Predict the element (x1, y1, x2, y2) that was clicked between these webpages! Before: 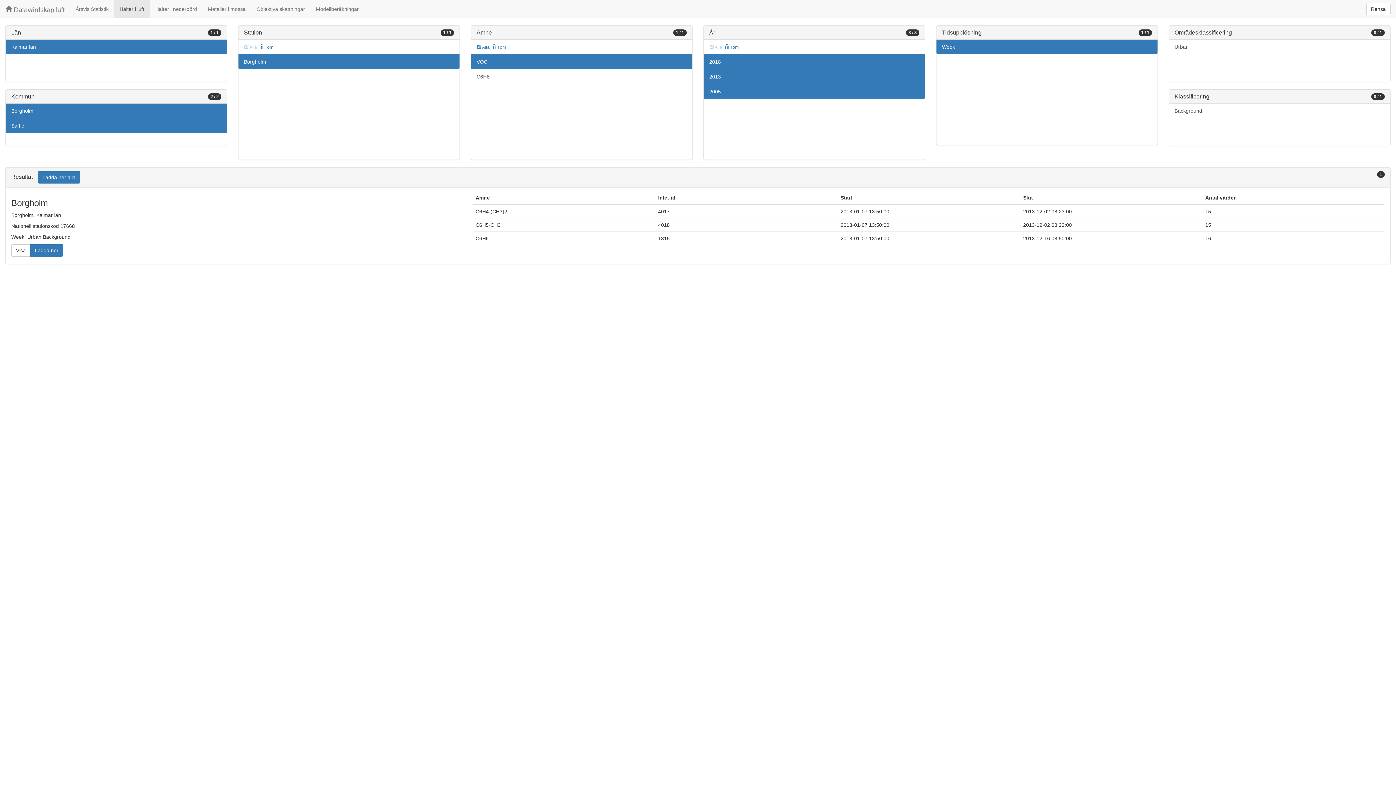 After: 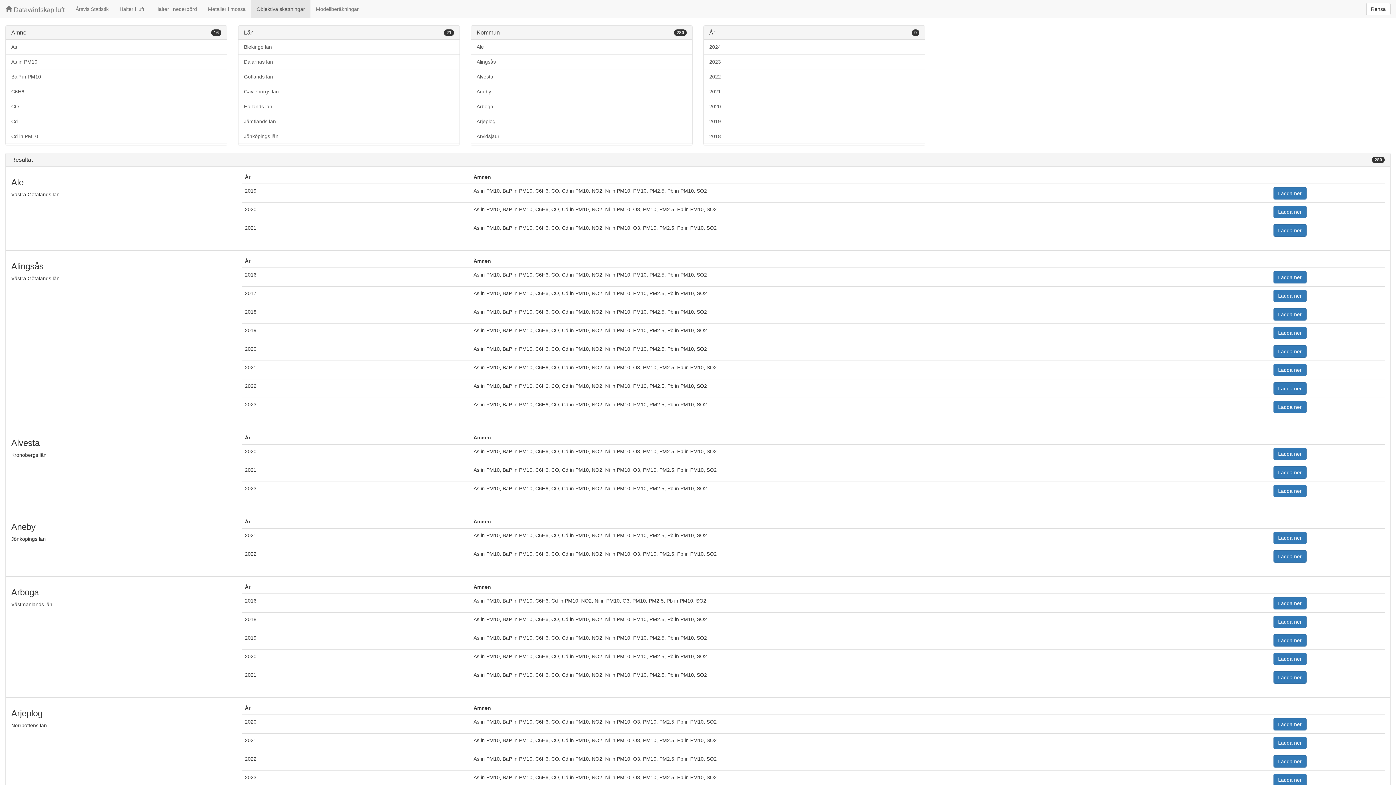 Action: bbox: (251, 0, 310, 18) label: Objektiva skattningar